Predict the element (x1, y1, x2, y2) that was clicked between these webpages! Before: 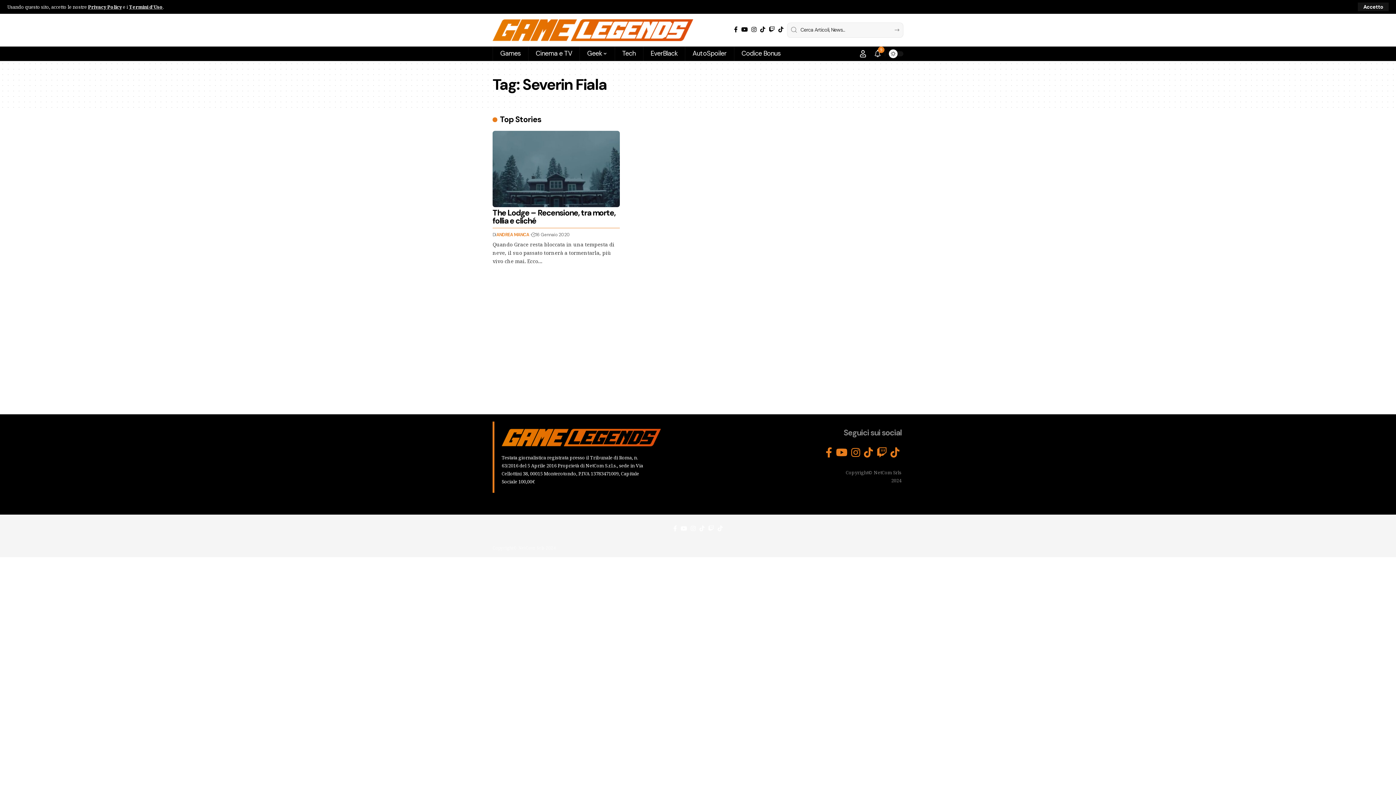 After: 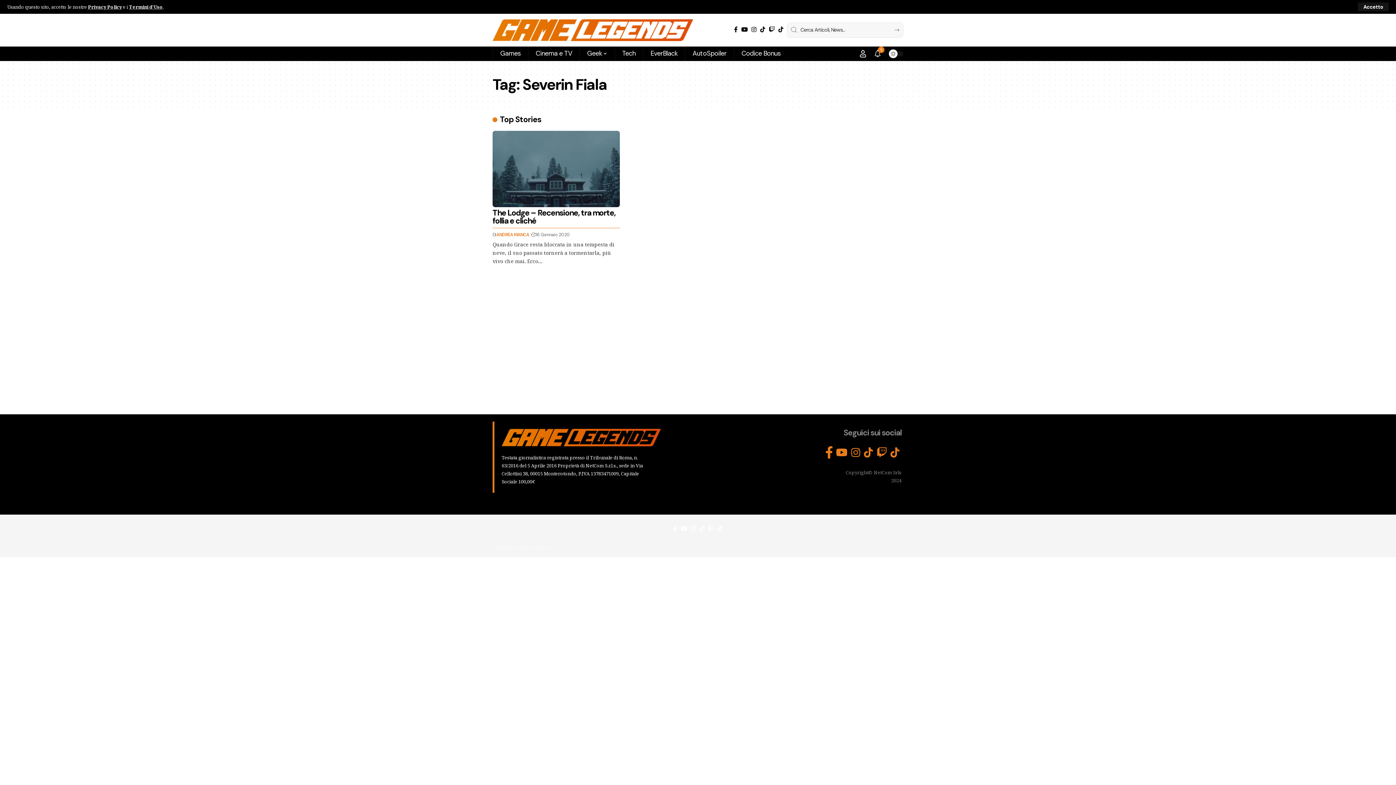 Action: label: Facebook bbox: (824, 444, 834, 461)